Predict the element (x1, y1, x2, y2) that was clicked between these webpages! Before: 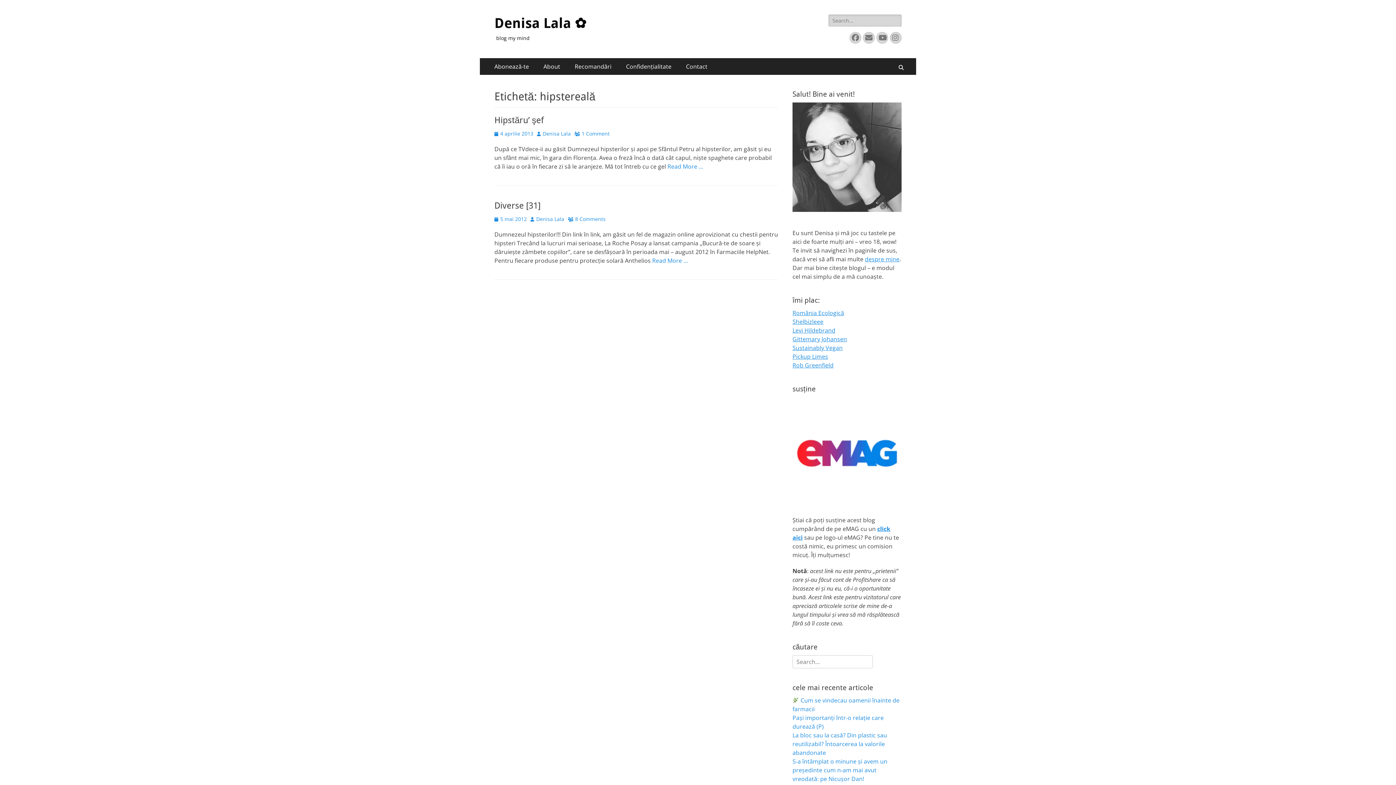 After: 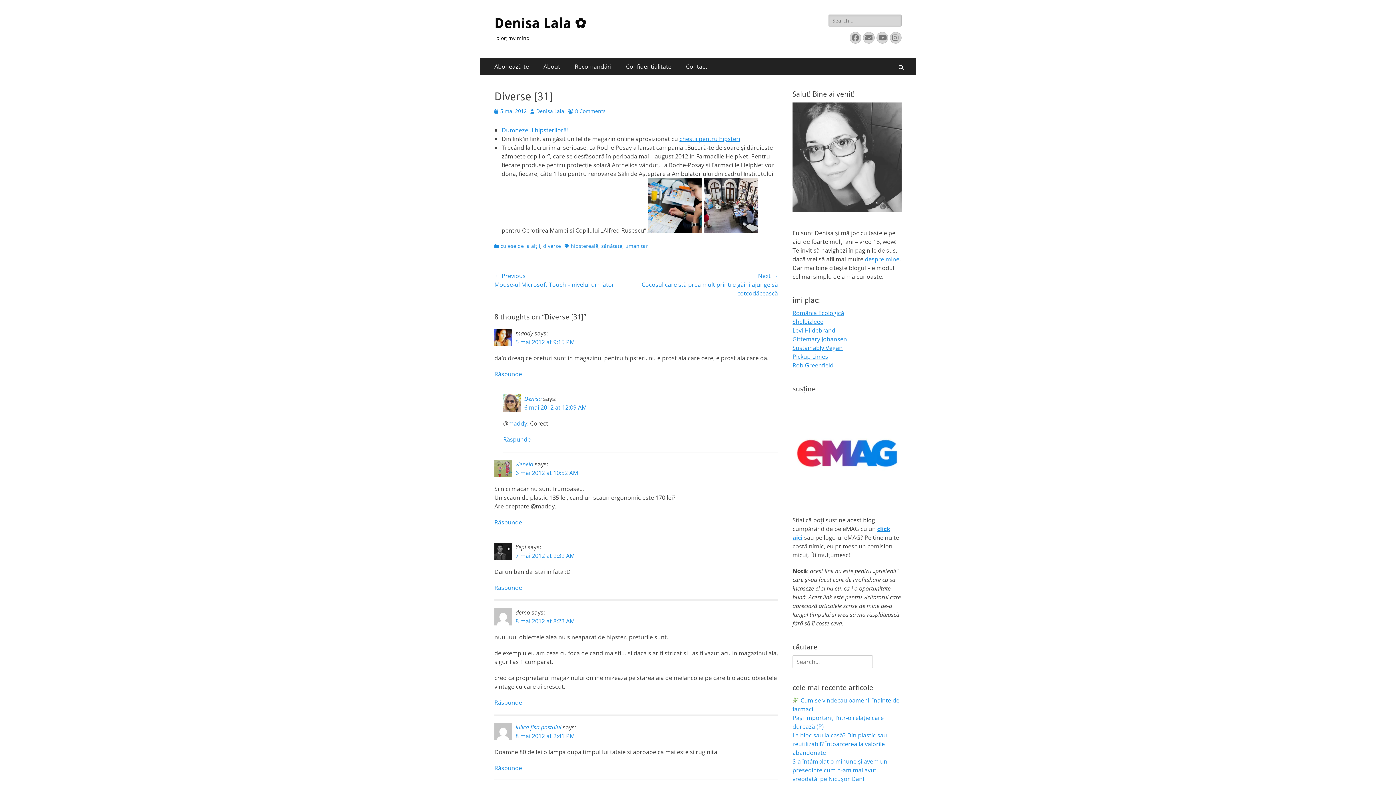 Action: label: 5 mai 2012 bbox: (494, 215, 526, 222)